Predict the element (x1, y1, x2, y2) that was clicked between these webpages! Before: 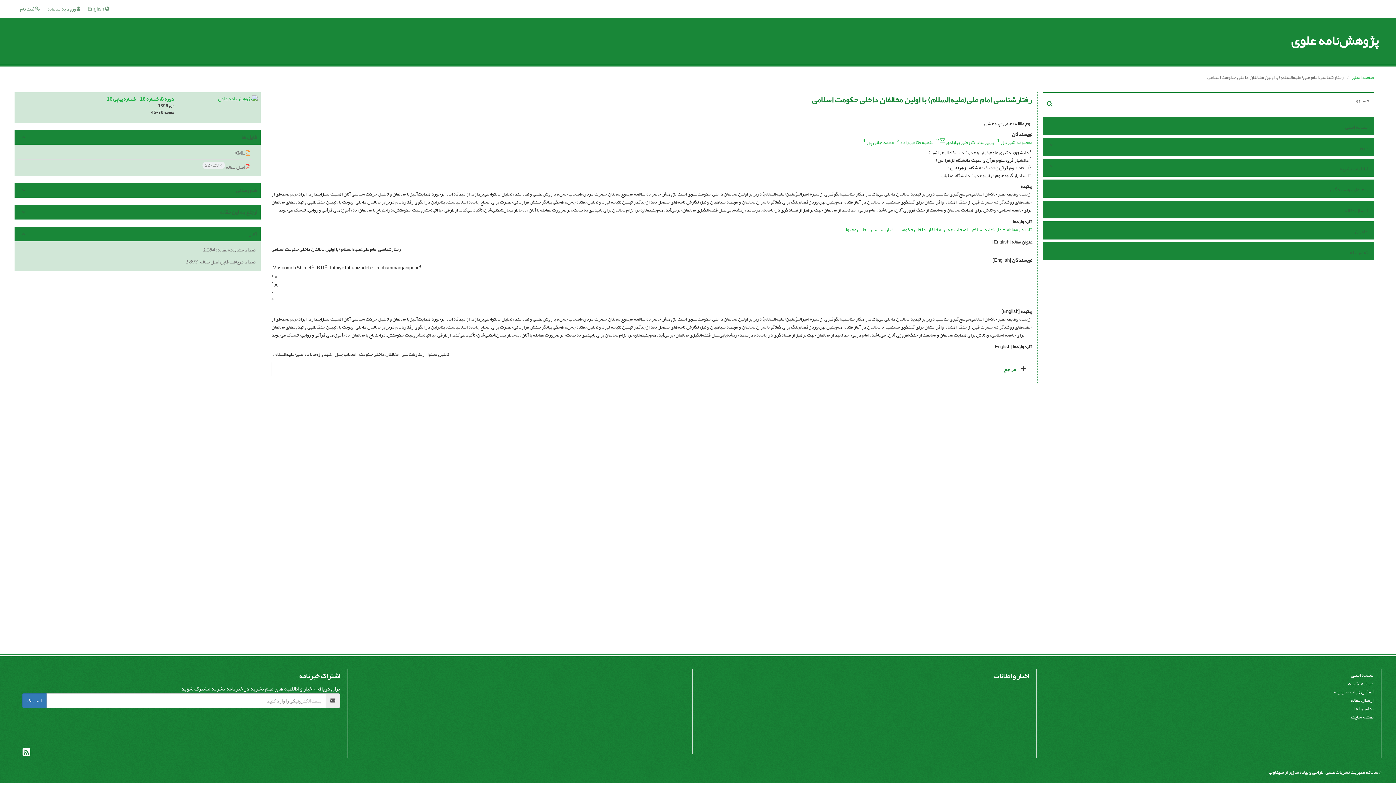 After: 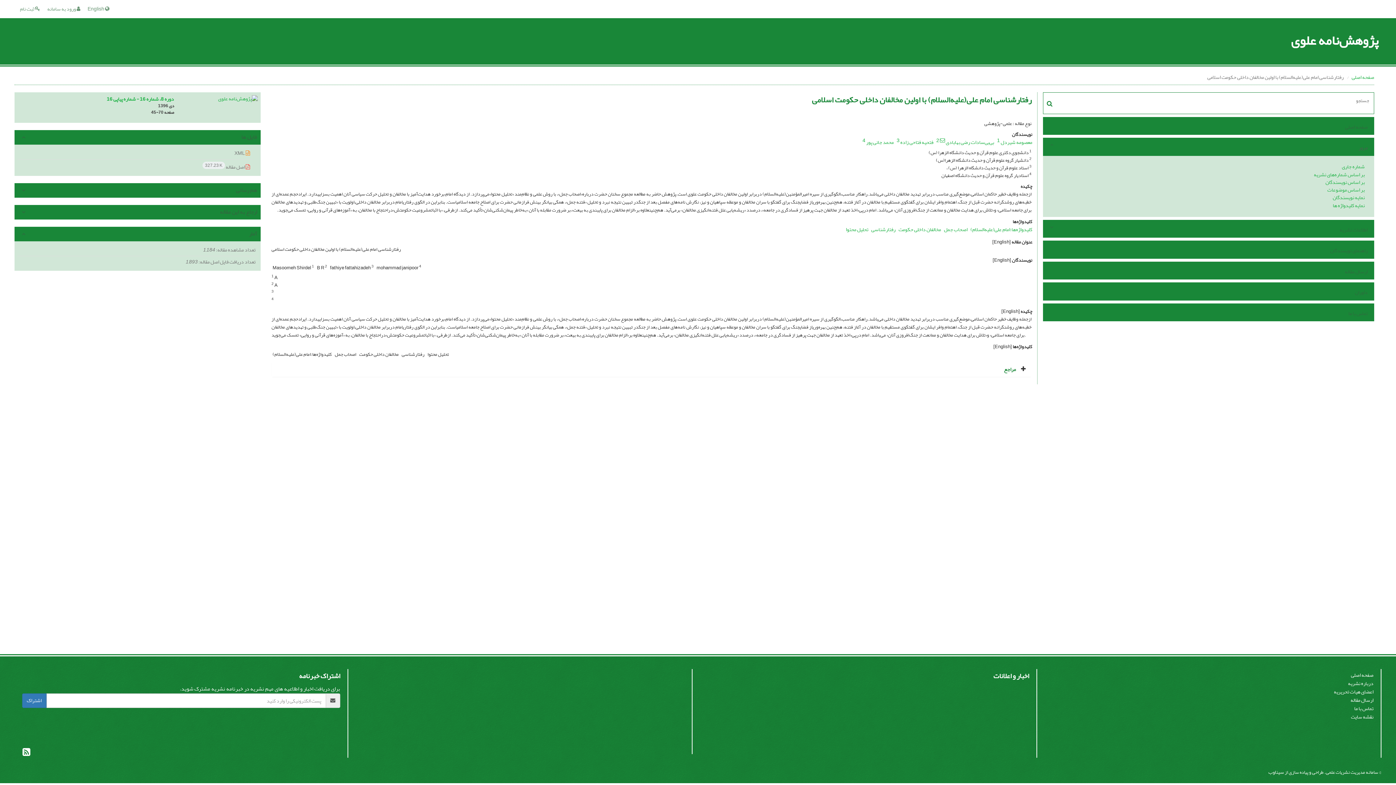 Action: bbox: (1058, 142, 1369, 153) label: مرور